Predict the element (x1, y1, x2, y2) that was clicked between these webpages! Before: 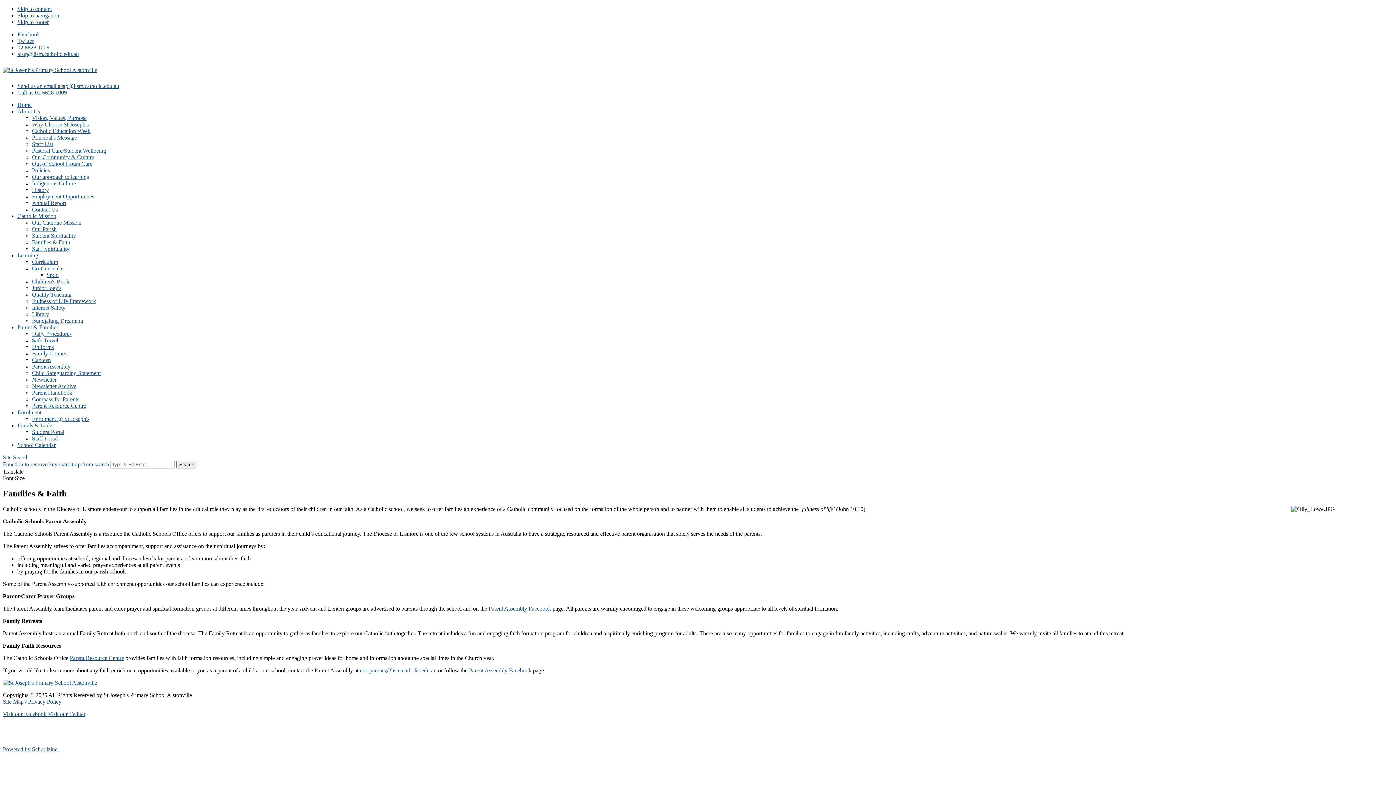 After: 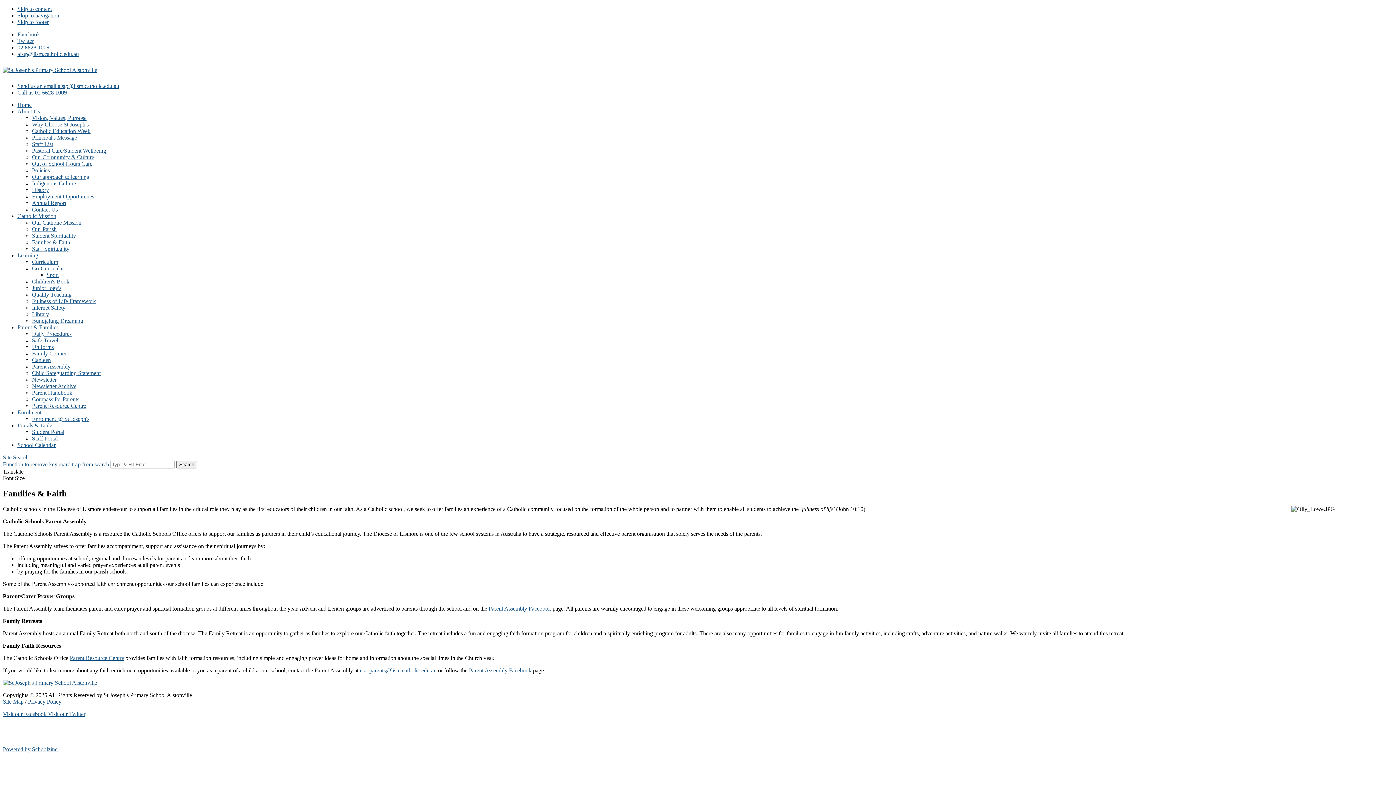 Action: bbox: (17, 82, 119, 89) label: Send us an email alstp@lism.catholic.edu.au